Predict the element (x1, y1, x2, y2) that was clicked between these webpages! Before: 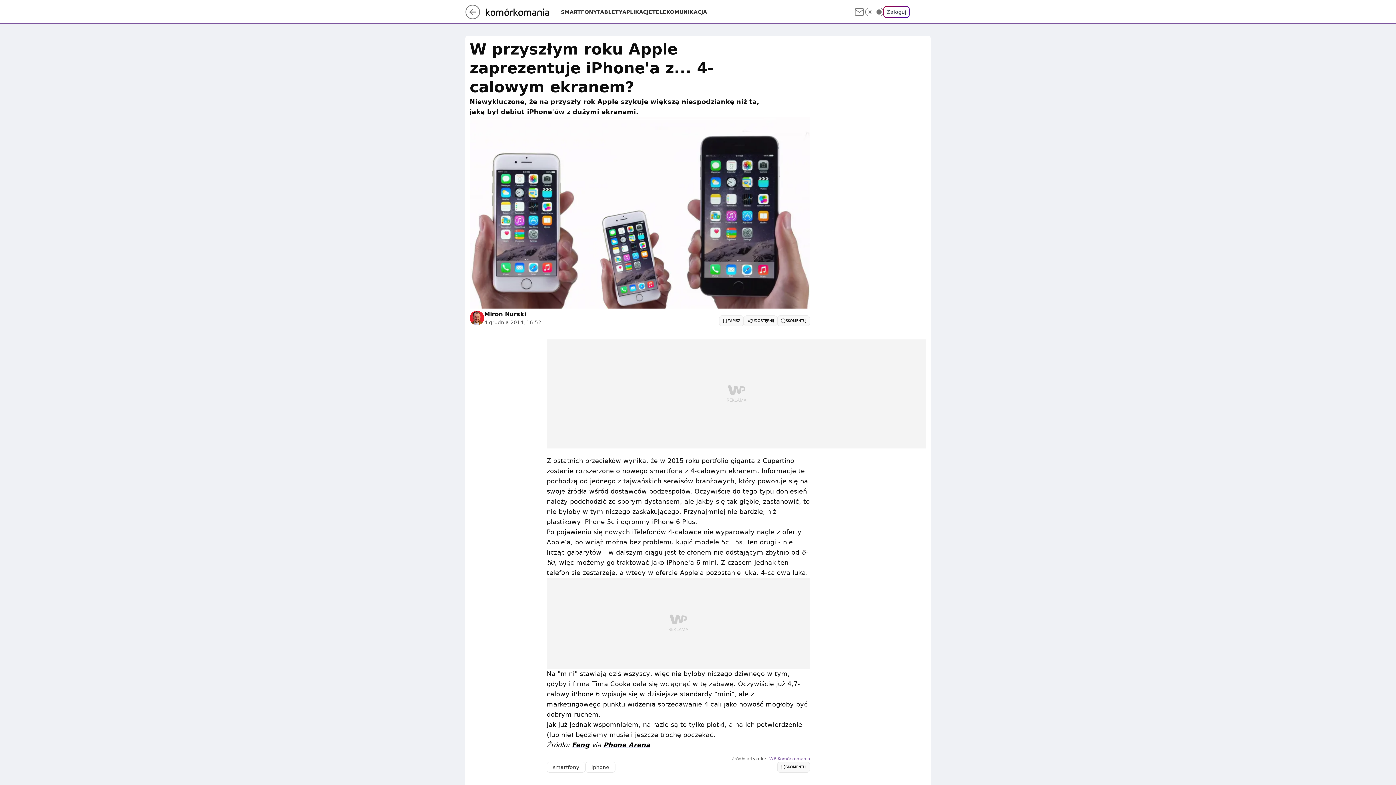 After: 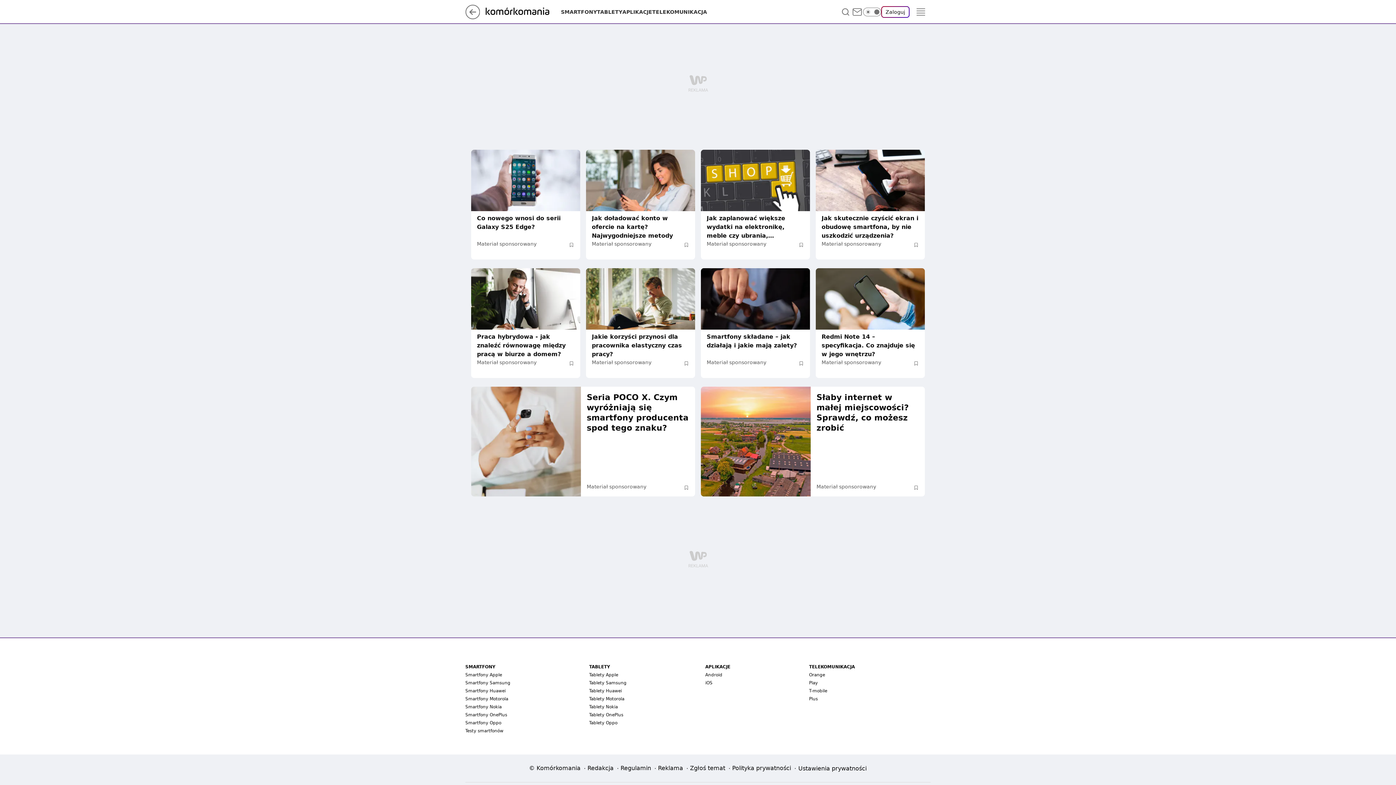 Action: bbox: (769, 756, 810, 762) label: WP Komórkomania